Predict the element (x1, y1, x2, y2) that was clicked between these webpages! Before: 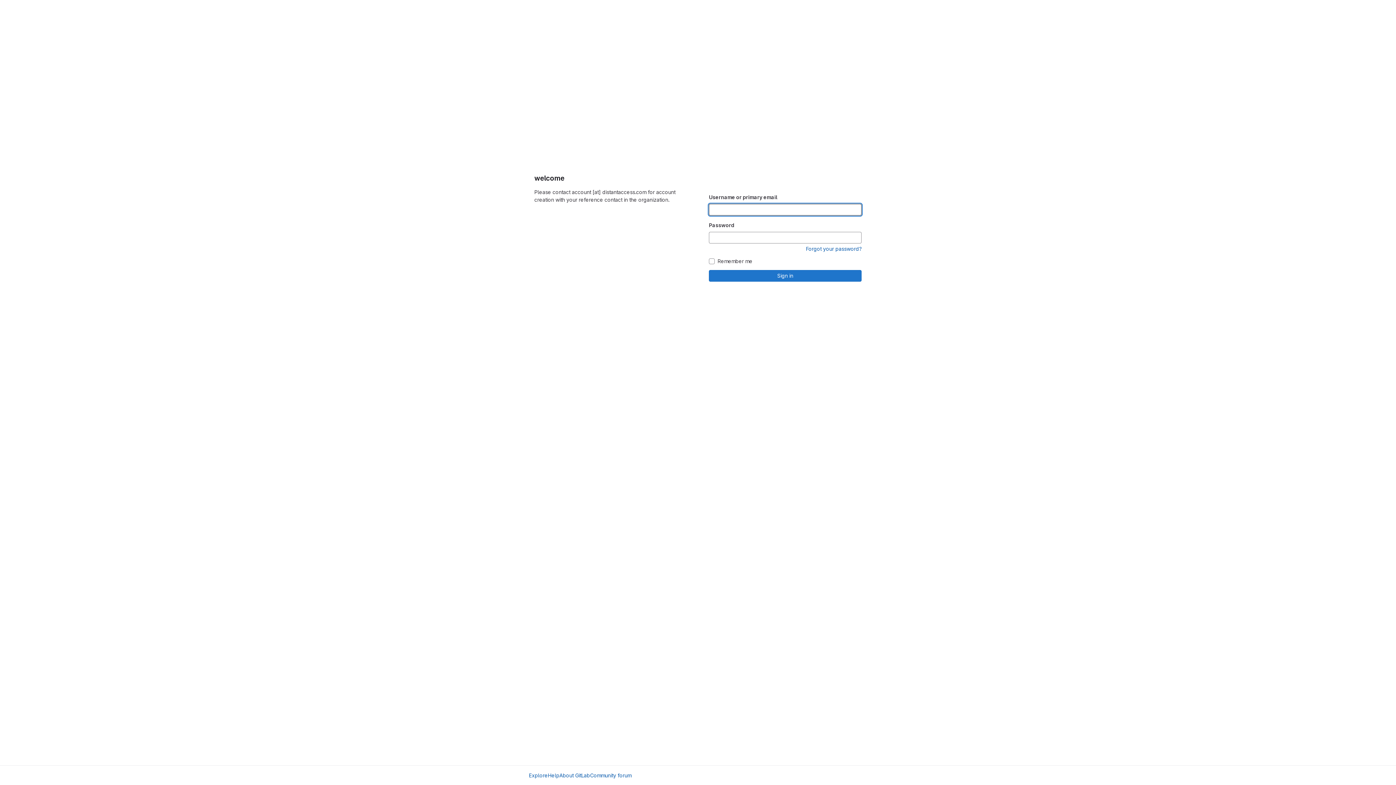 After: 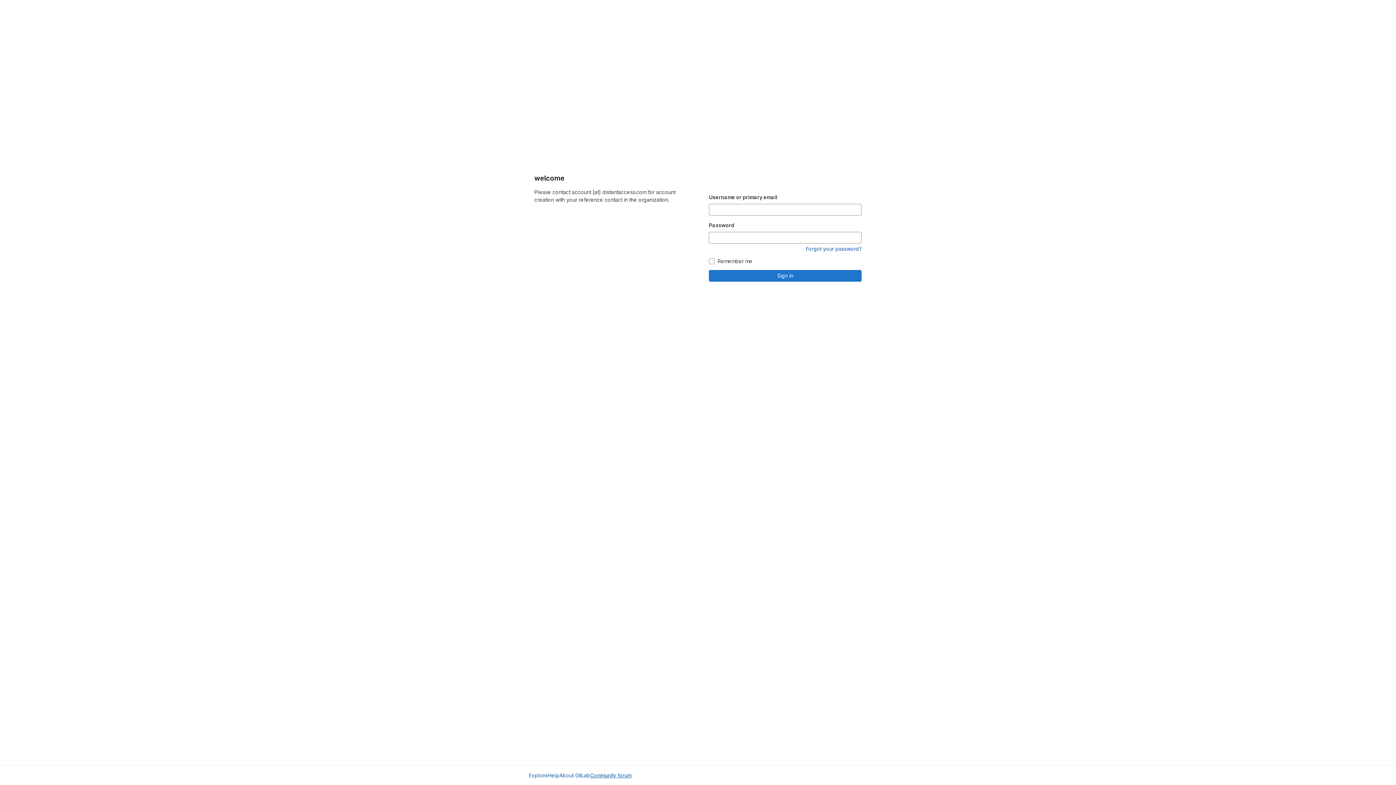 Action: bbox: (590, 772, 631, 779) label: Community forum